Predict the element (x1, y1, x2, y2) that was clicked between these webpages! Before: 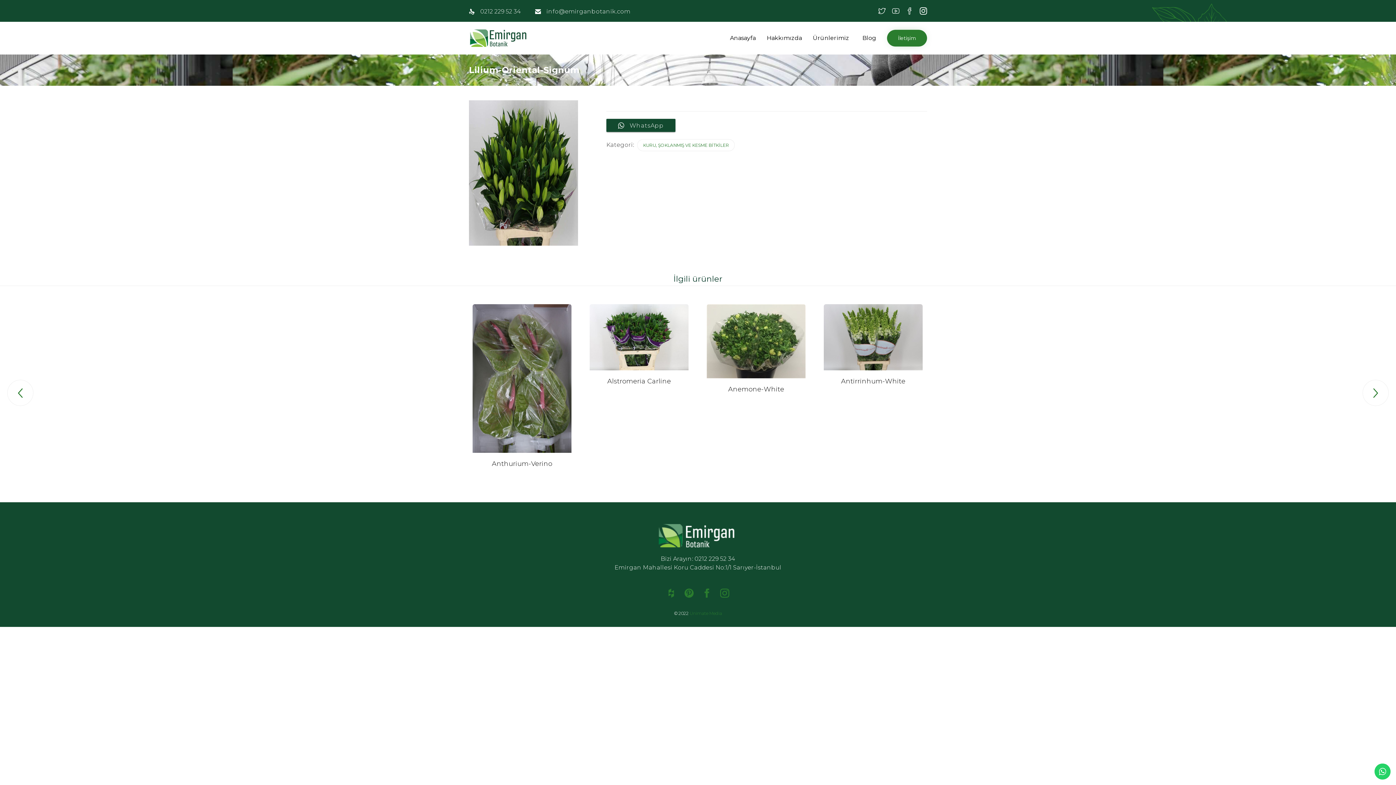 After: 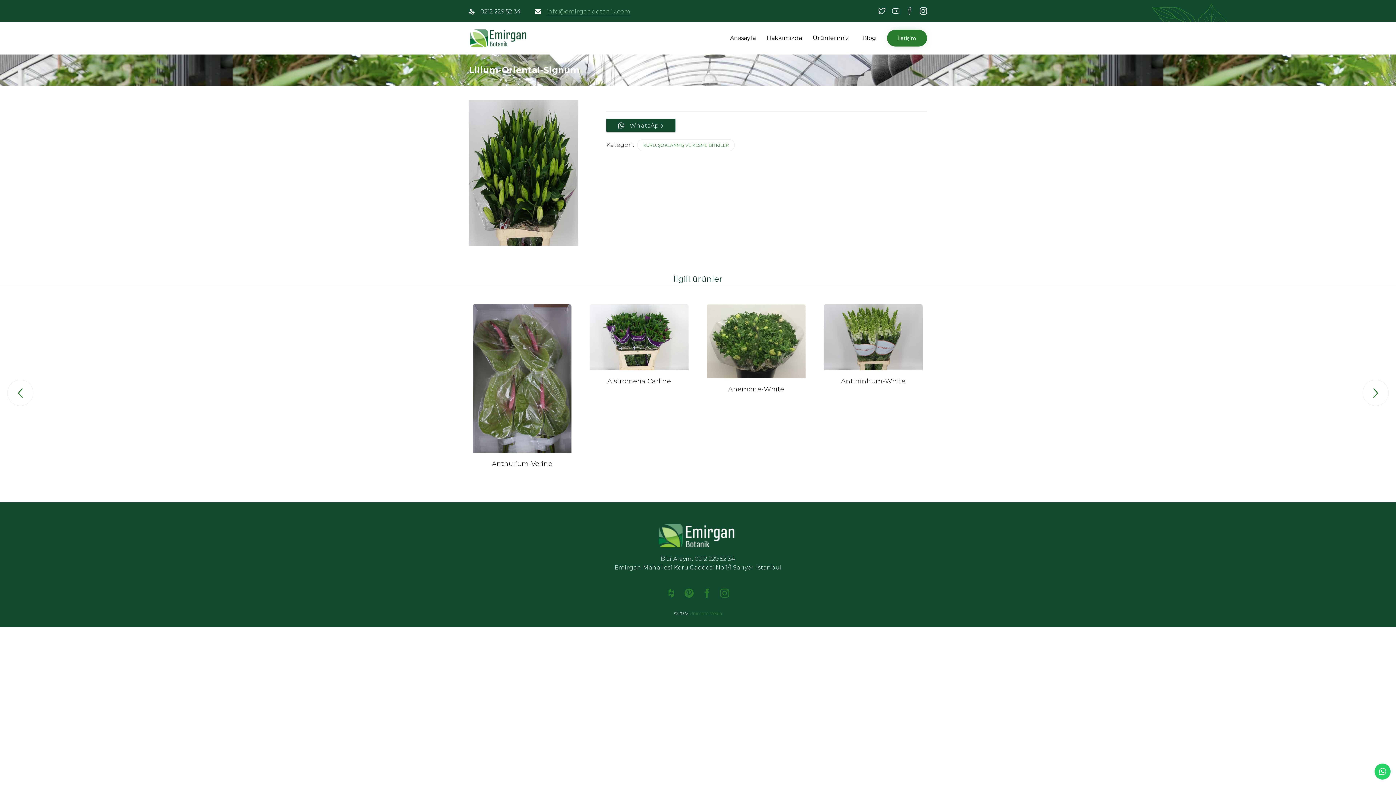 Action: bbox: (546, 7, 630, 15) label: info@emirganbotanik.com